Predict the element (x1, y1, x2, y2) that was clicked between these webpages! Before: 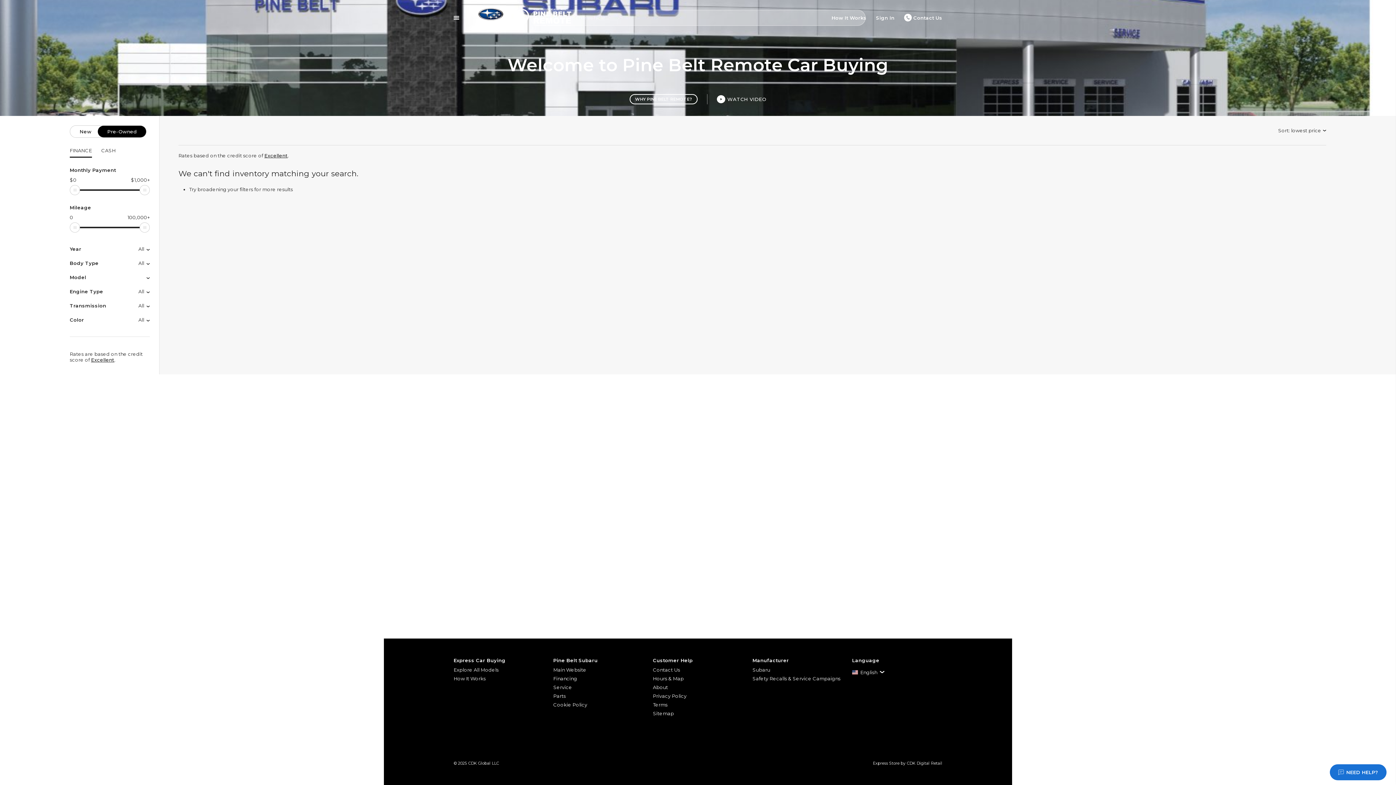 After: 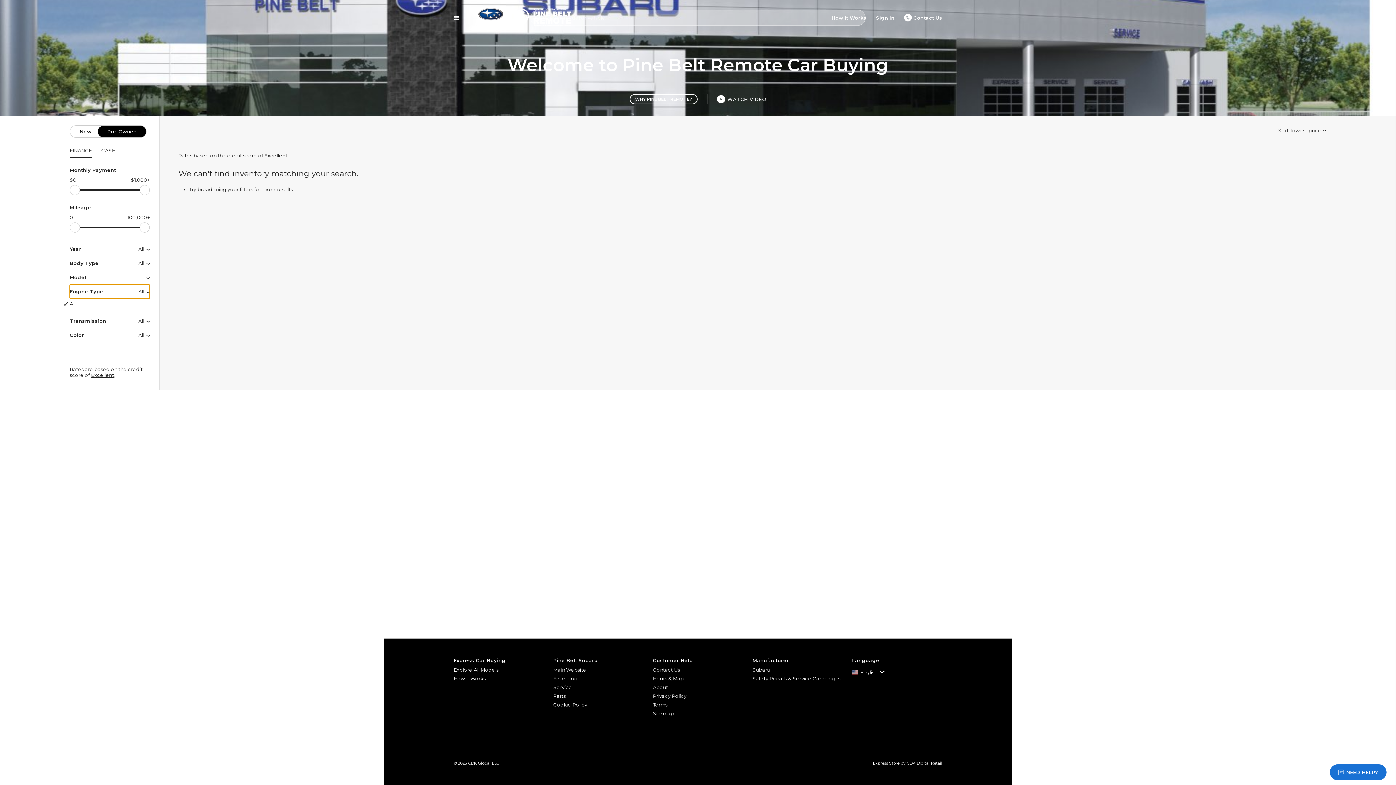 Action: bbox: (69, 284, 149, 298) label: Engine Type
All